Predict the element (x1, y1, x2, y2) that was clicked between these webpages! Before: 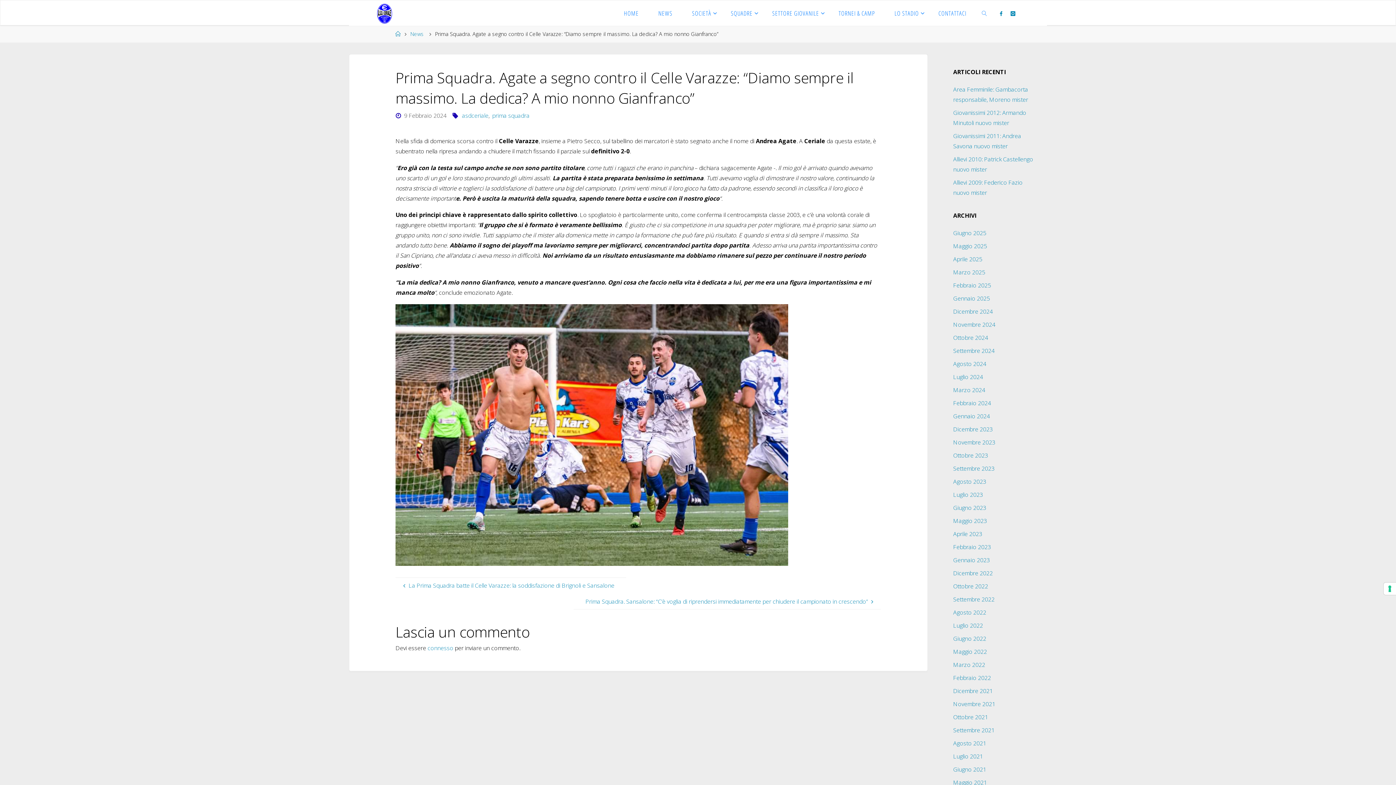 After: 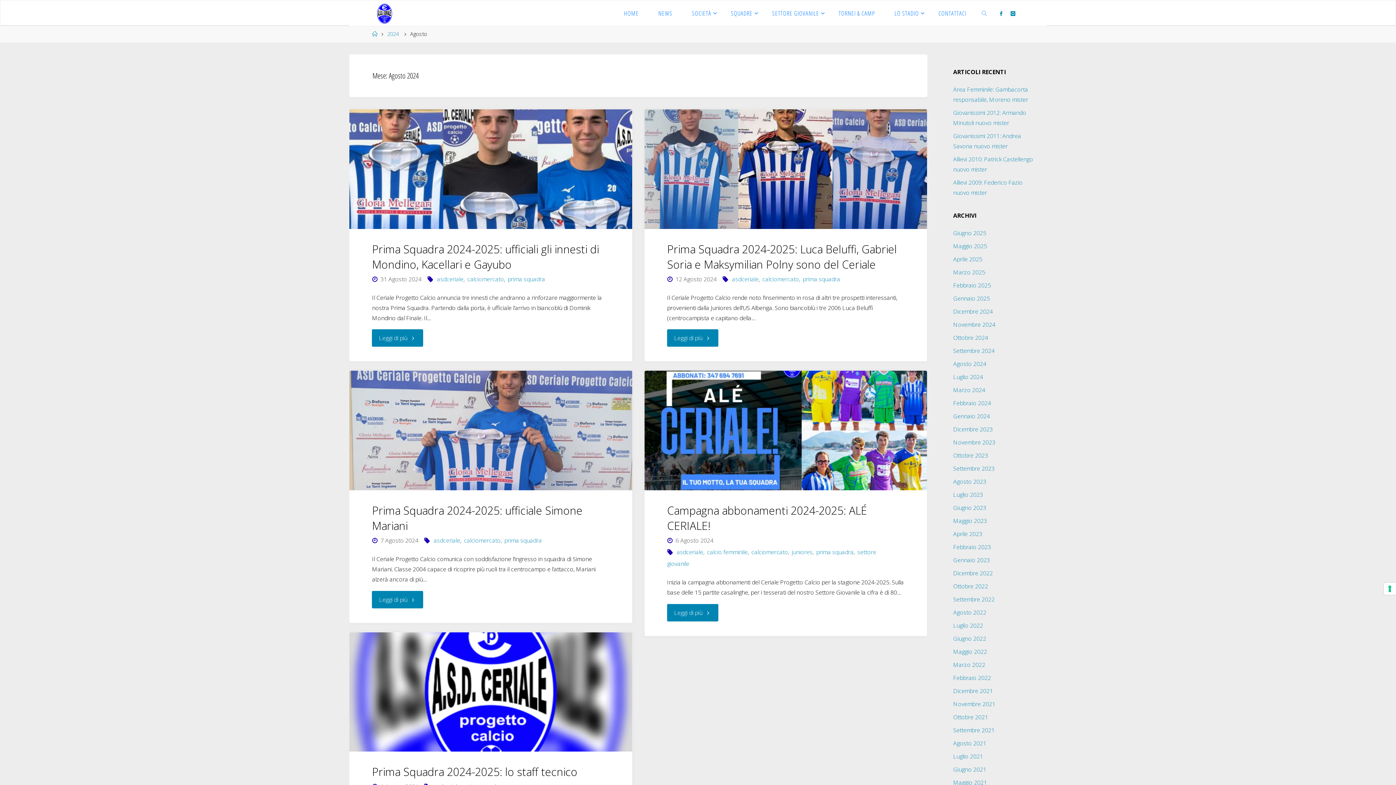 Action: label: Agosto 2024 bbox: (953, 360, 986, 368)